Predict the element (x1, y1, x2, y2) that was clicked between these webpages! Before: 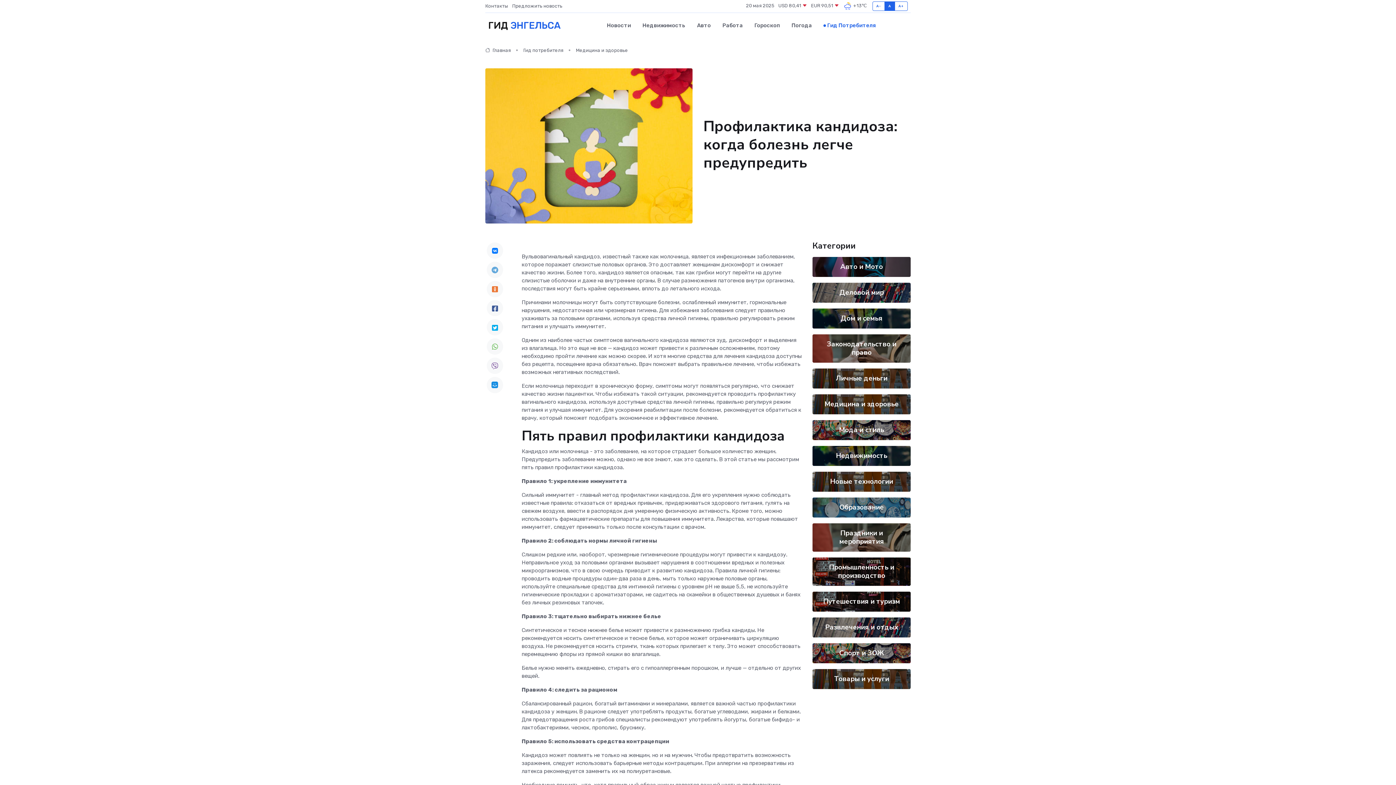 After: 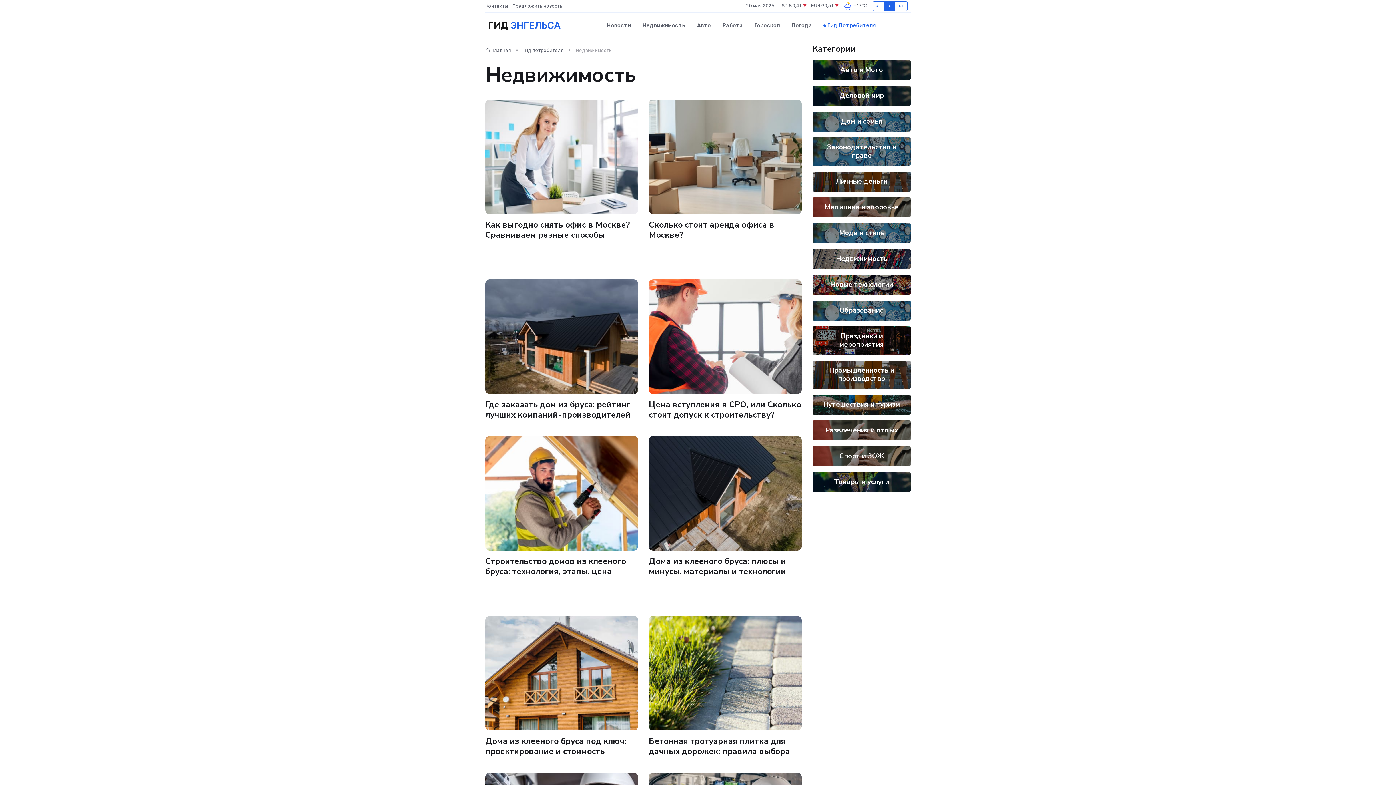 Action: bbox: (836, 451, 887, 460) label: Недвижимость